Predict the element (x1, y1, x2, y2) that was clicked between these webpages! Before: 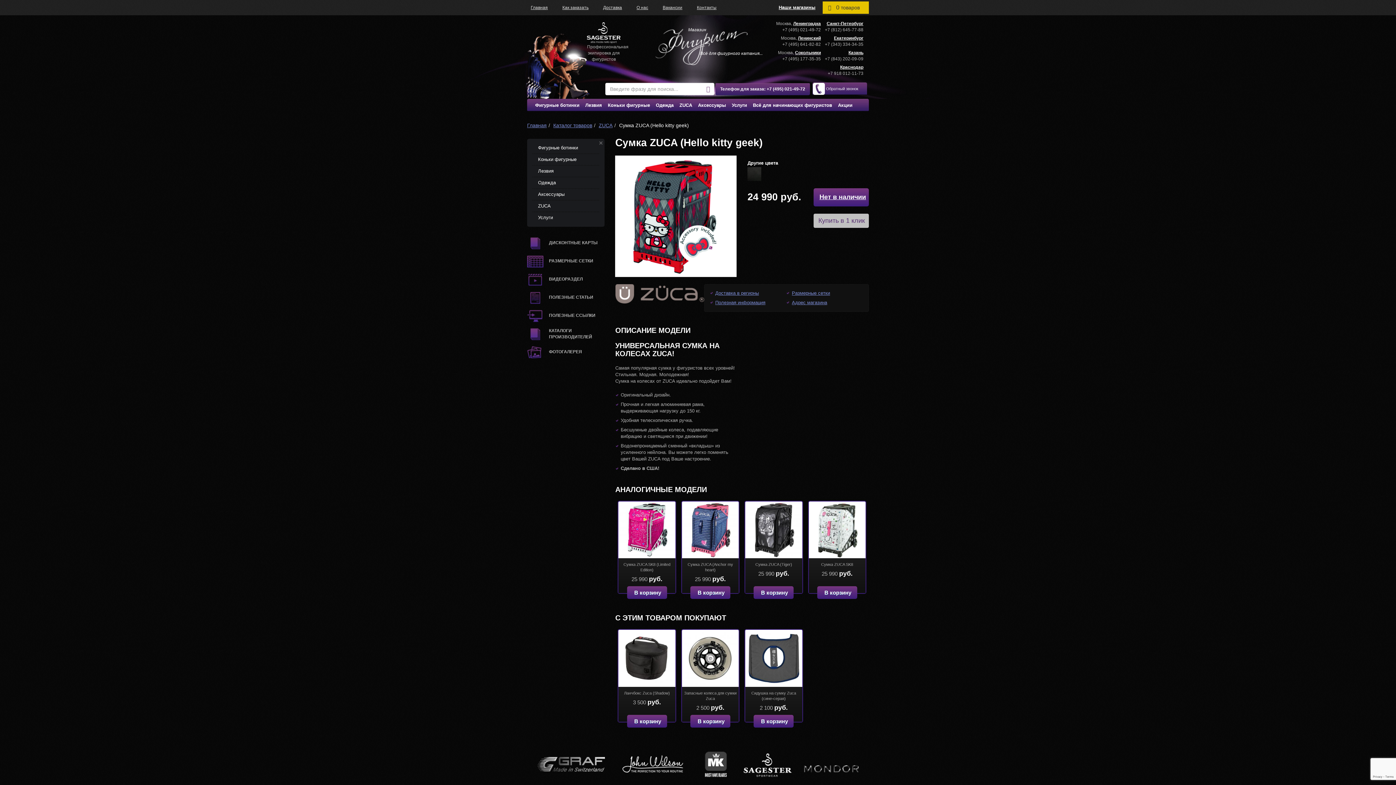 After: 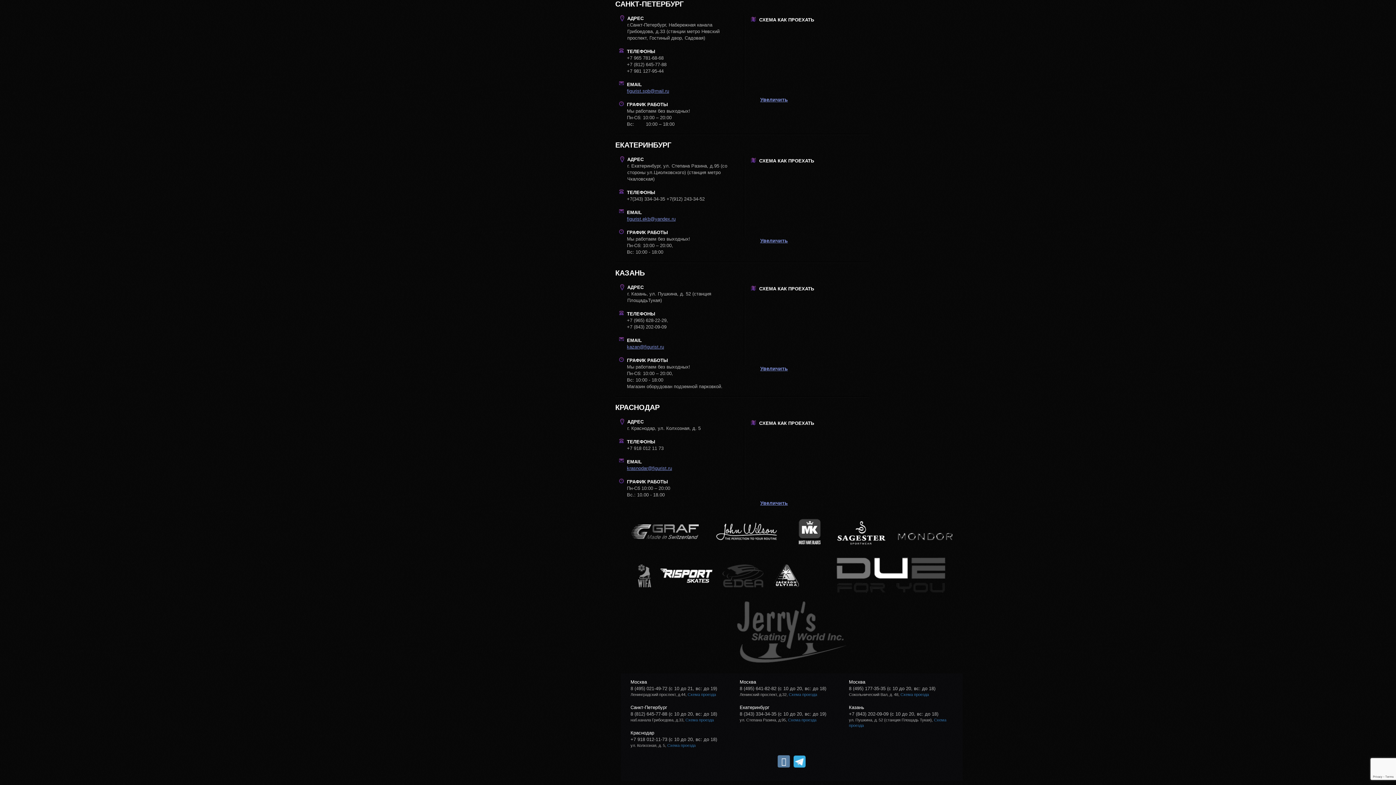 Action: label: Санкт-Петербург bbox: (826, 21, 863, 26)